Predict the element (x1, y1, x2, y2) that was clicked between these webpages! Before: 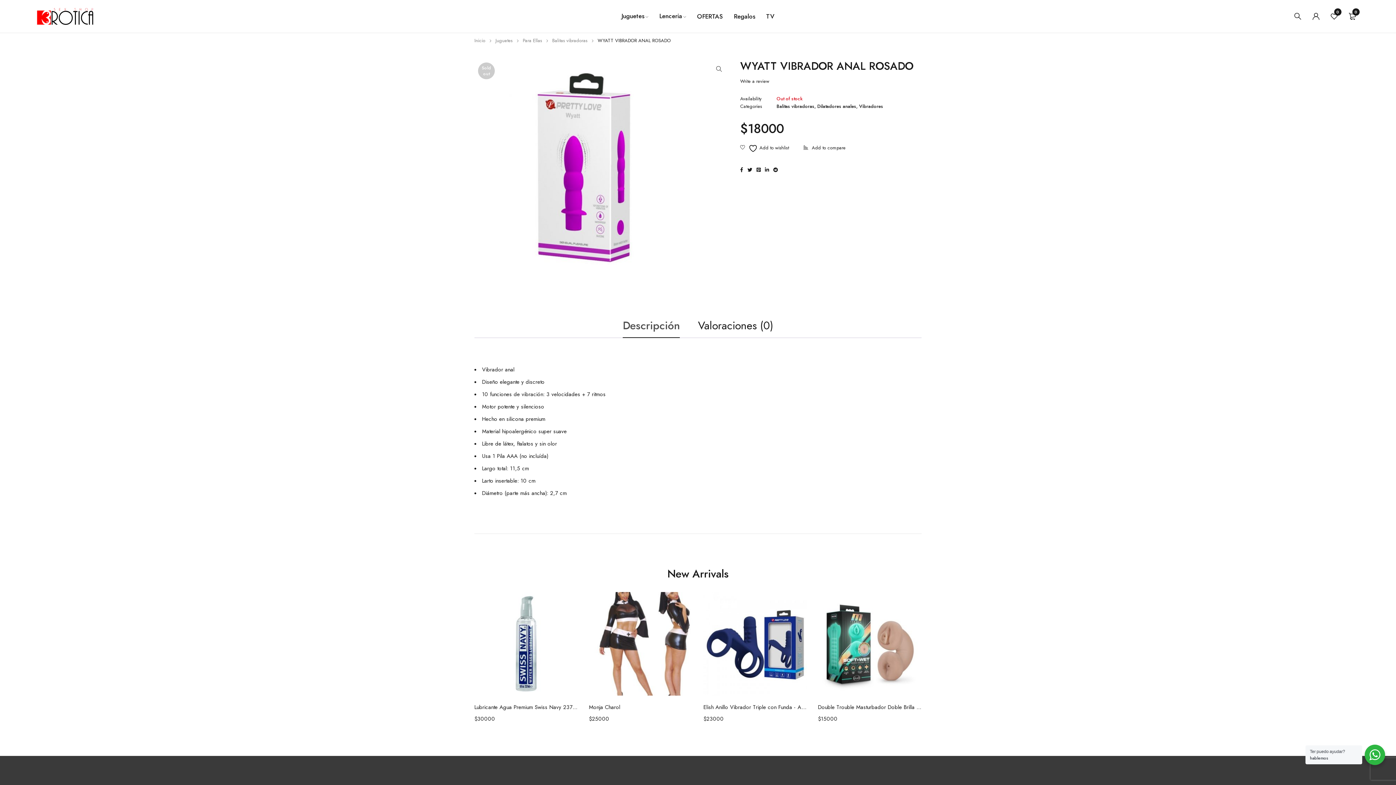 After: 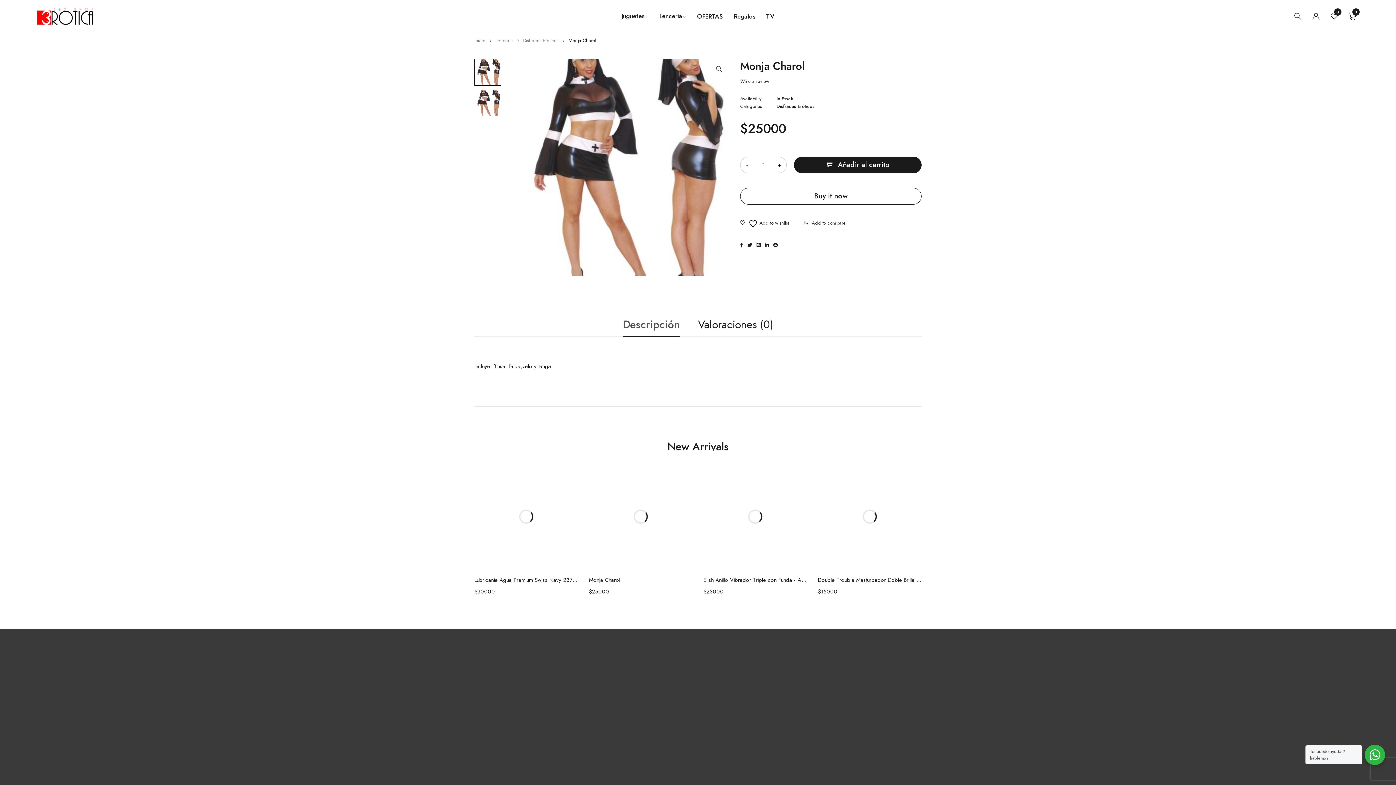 Action: bbox: (589, 592, 692, 696)